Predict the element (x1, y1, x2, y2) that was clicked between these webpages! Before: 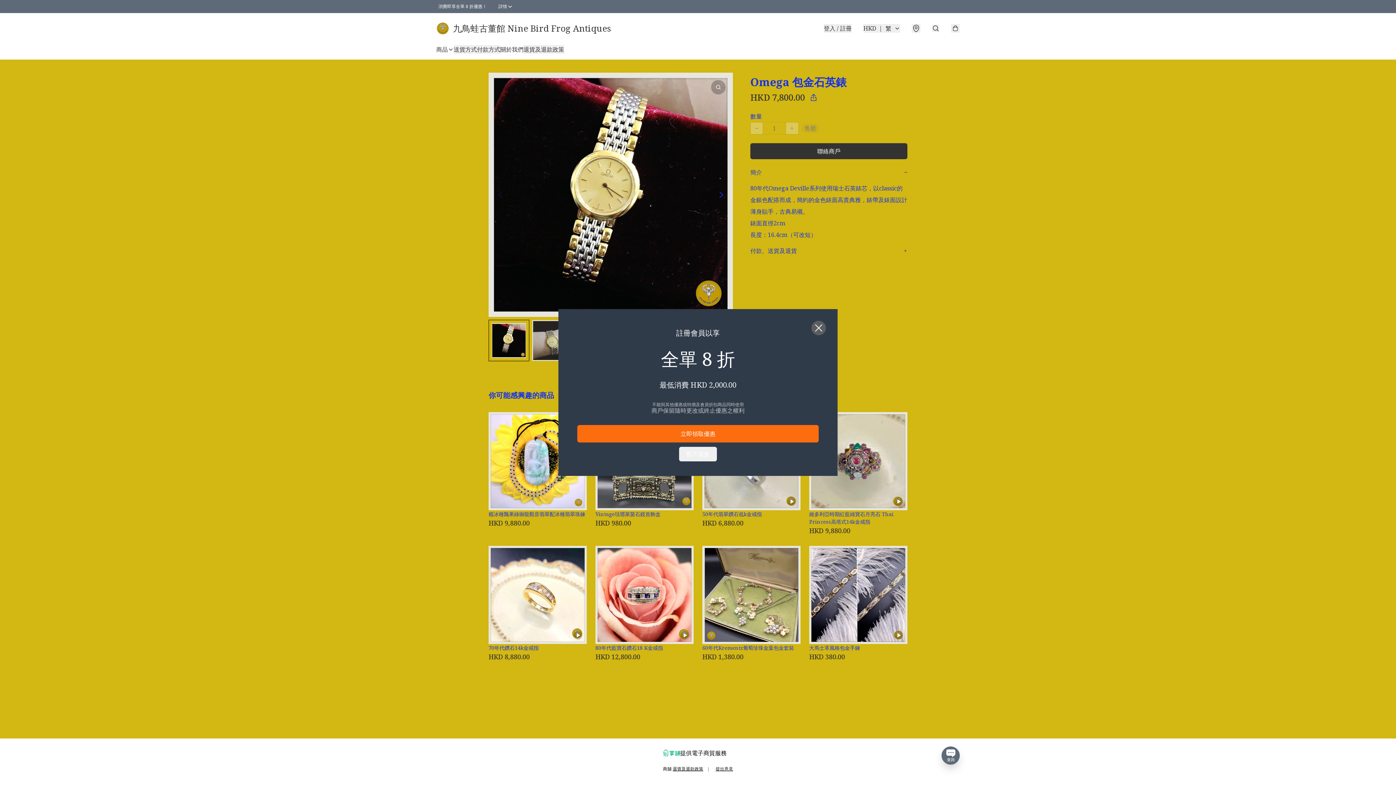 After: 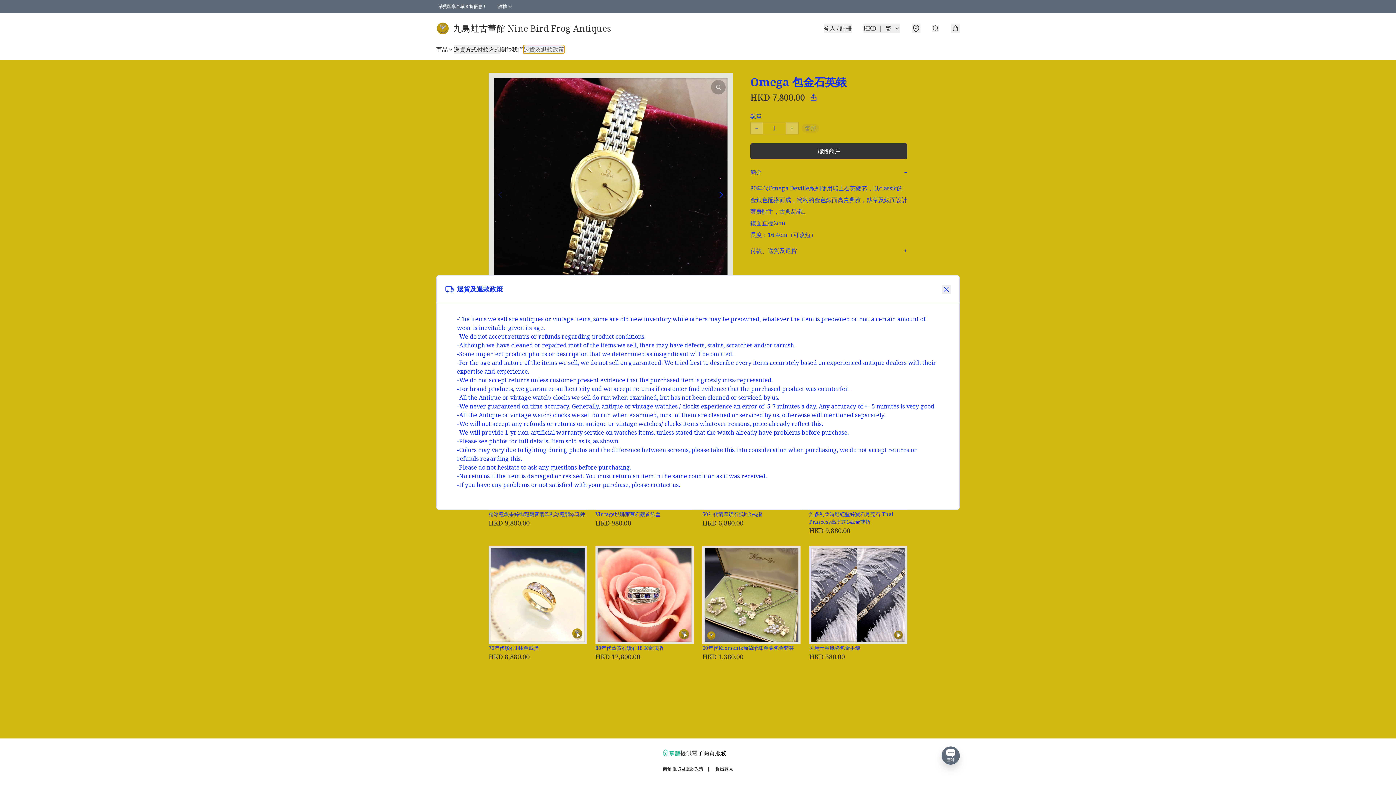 Action: bbox: (523, 45, 564, 53) label: 退貨及退款政策